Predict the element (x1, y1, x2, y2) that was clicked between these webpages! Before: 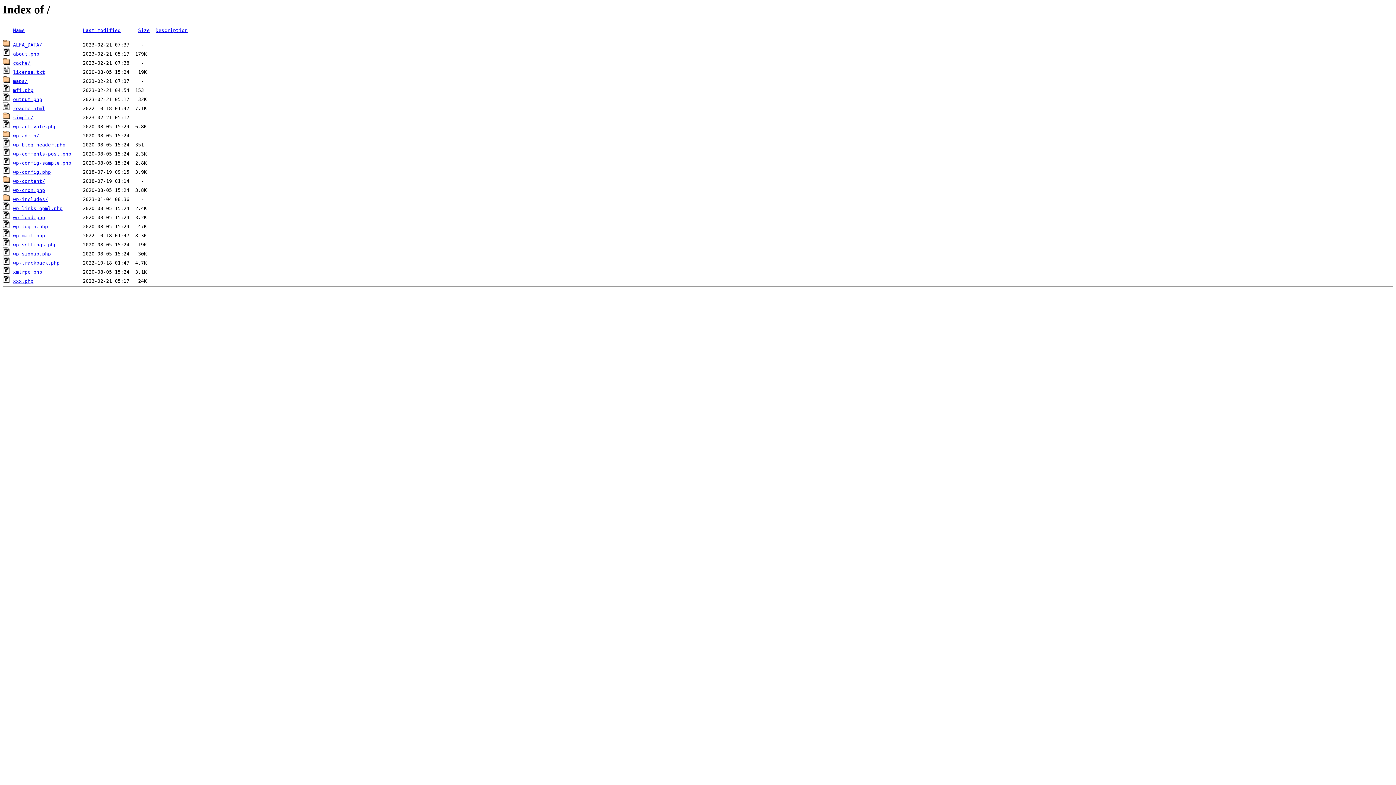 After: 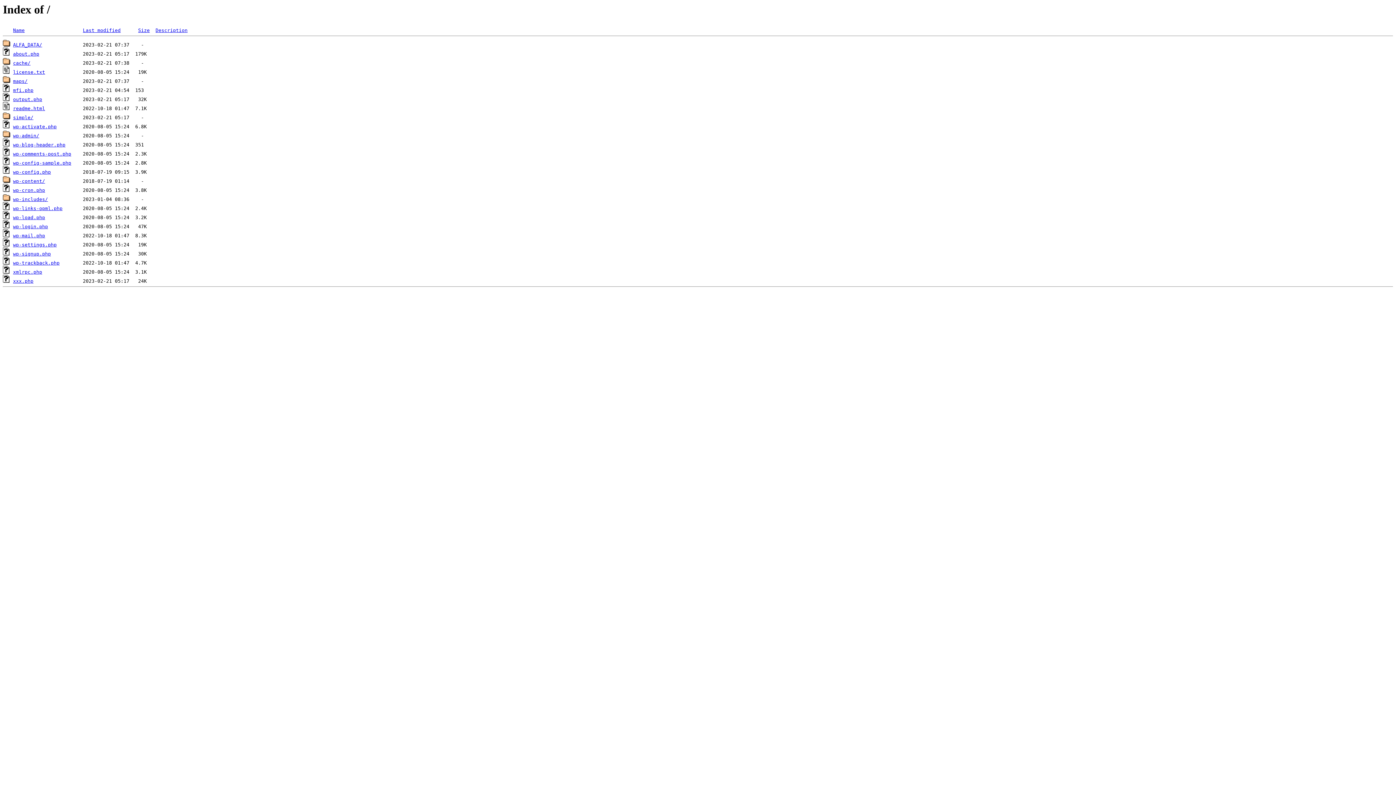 Action: label: Last modified bbox: (82, 27, 120, 33)